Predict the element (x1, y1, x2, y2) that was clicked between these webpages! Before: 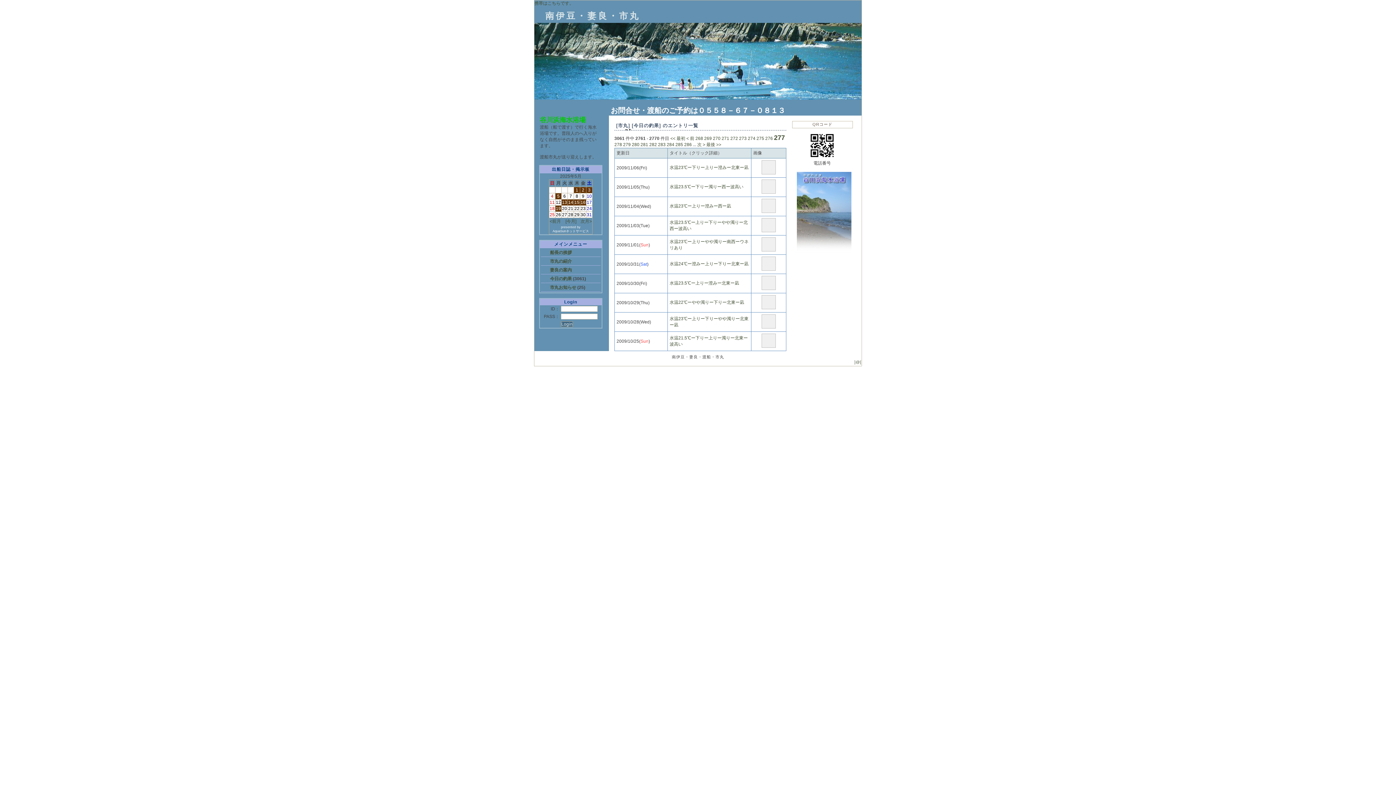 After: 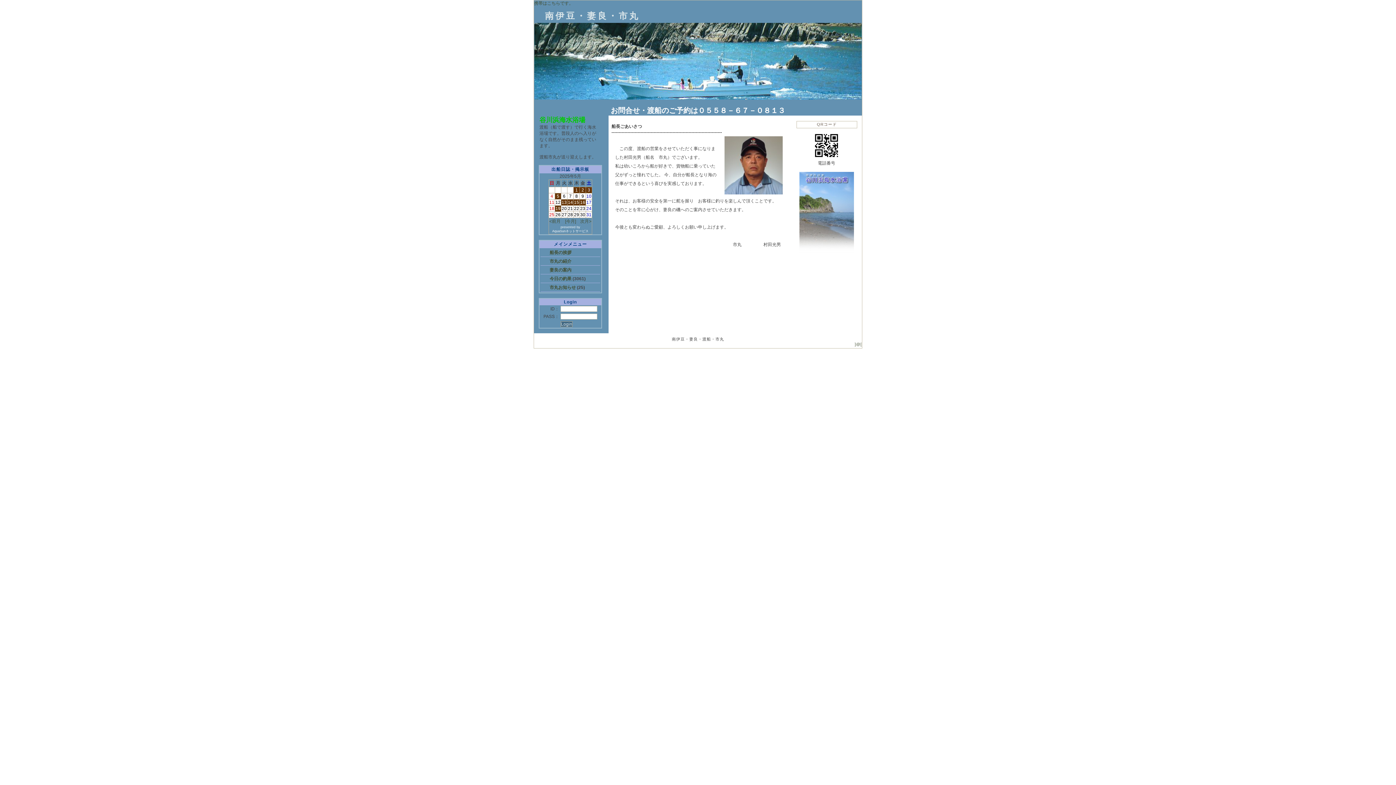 Action: label: 船長の挨拶 bbox: (550, 250, 572, 255)